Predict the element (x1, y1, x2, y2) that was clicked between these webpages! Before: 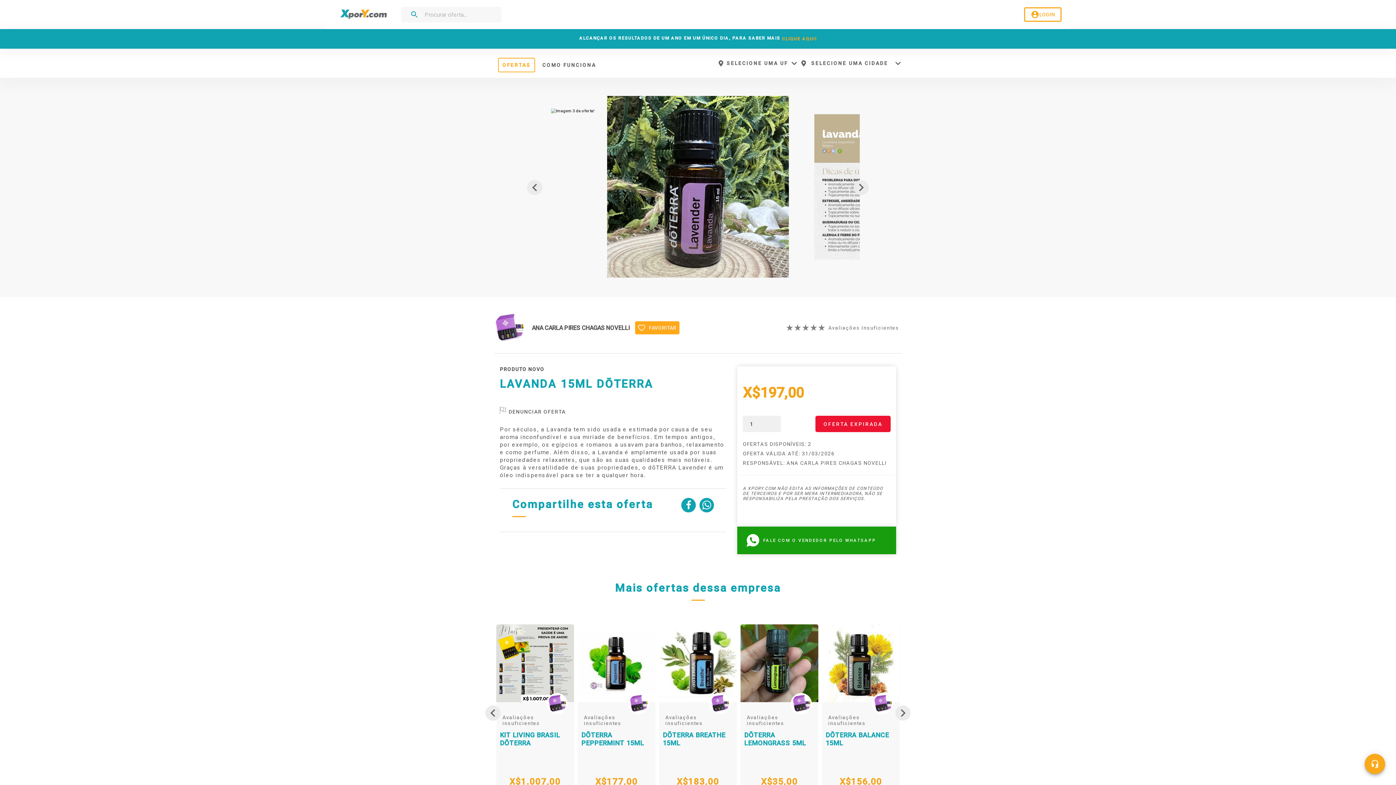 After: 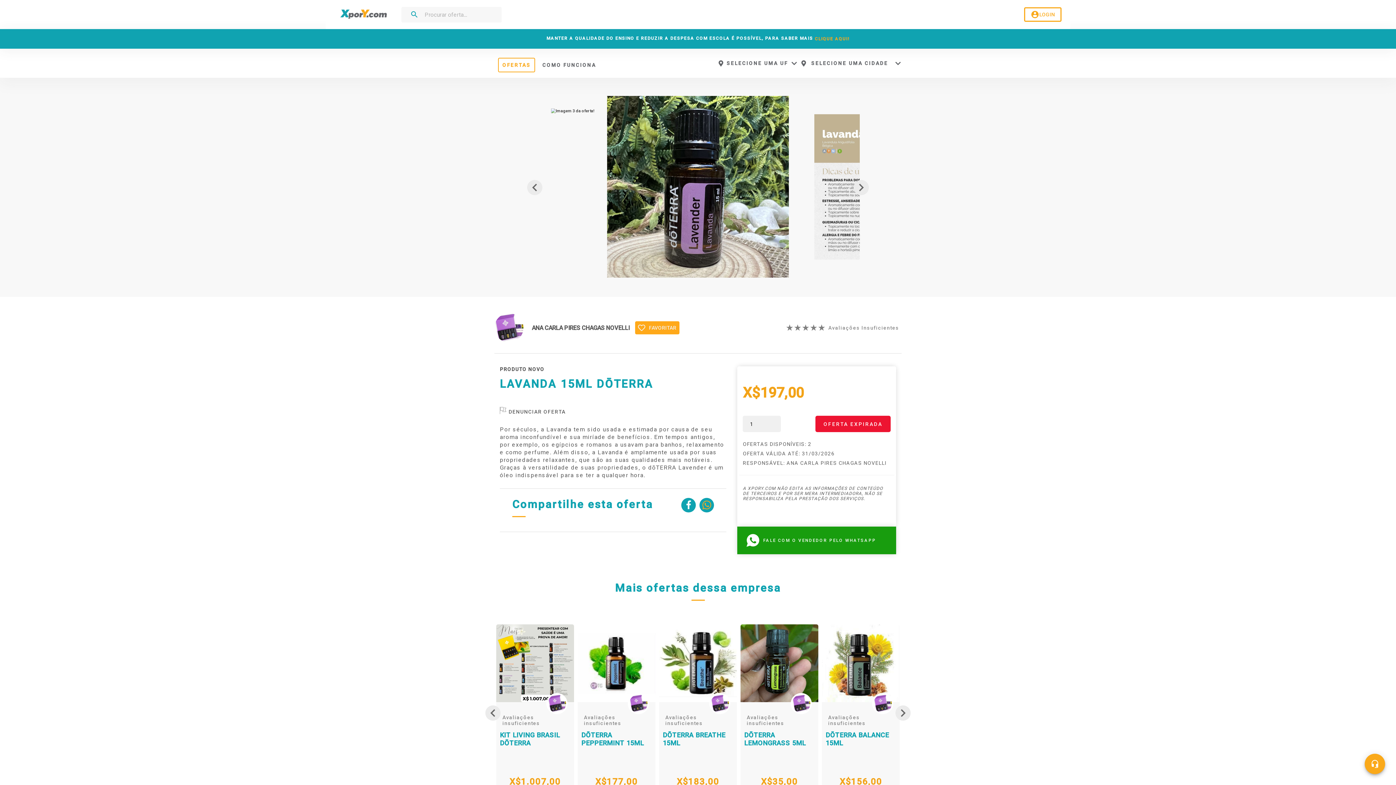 Action: bbox: (699, 498, 714, 512) label: Compartilhe oferta no Whatsapp.